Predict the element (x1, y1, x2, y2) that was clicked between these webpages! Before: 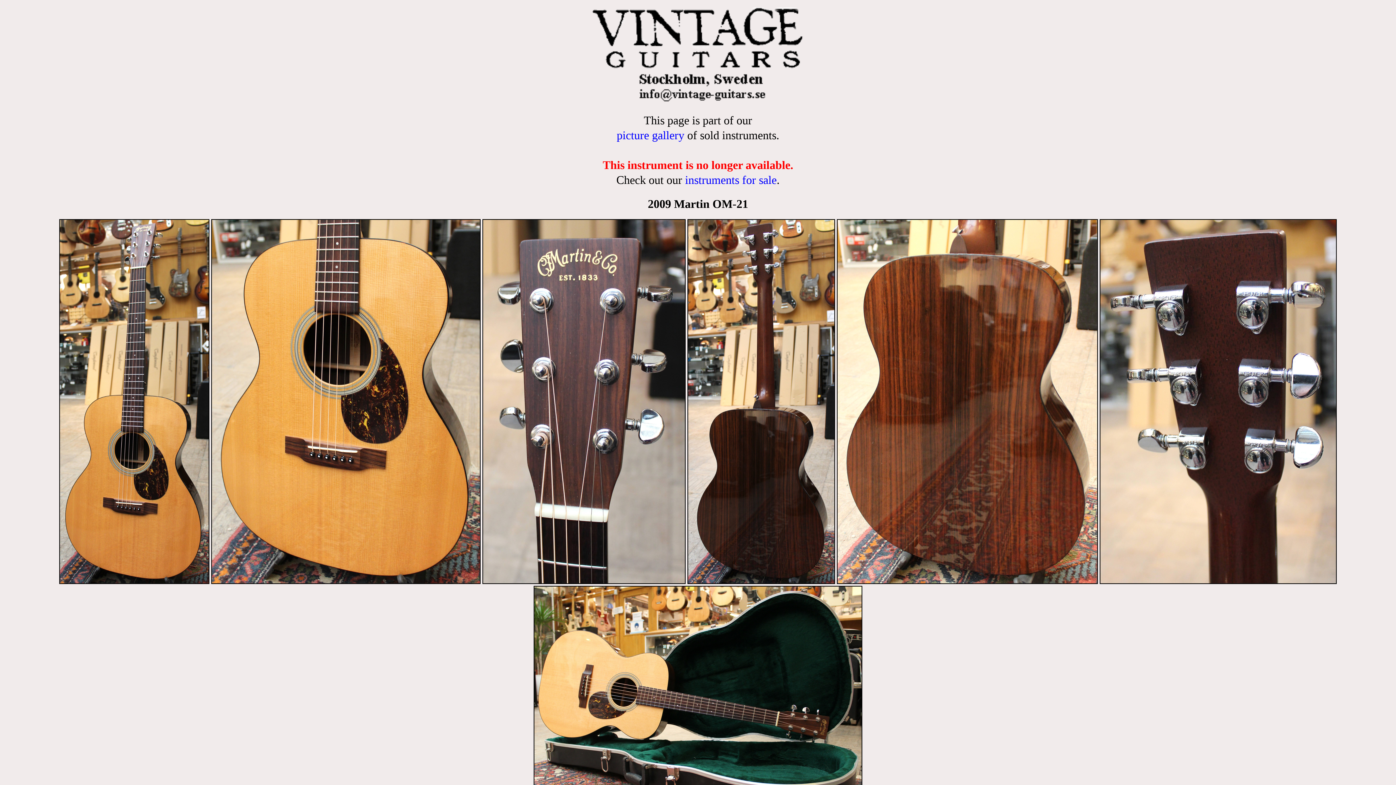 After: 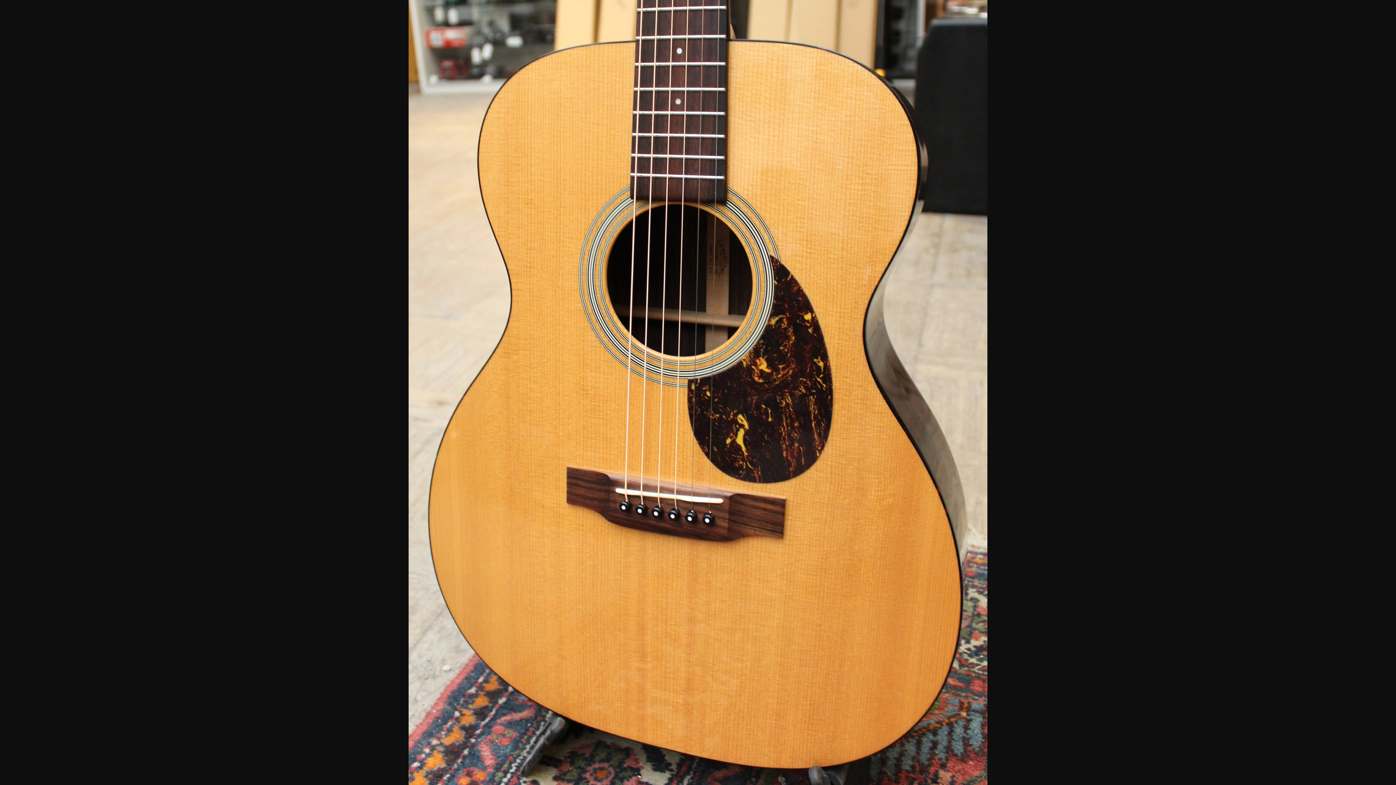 Action: bbox: (211, 577, 480, 585)